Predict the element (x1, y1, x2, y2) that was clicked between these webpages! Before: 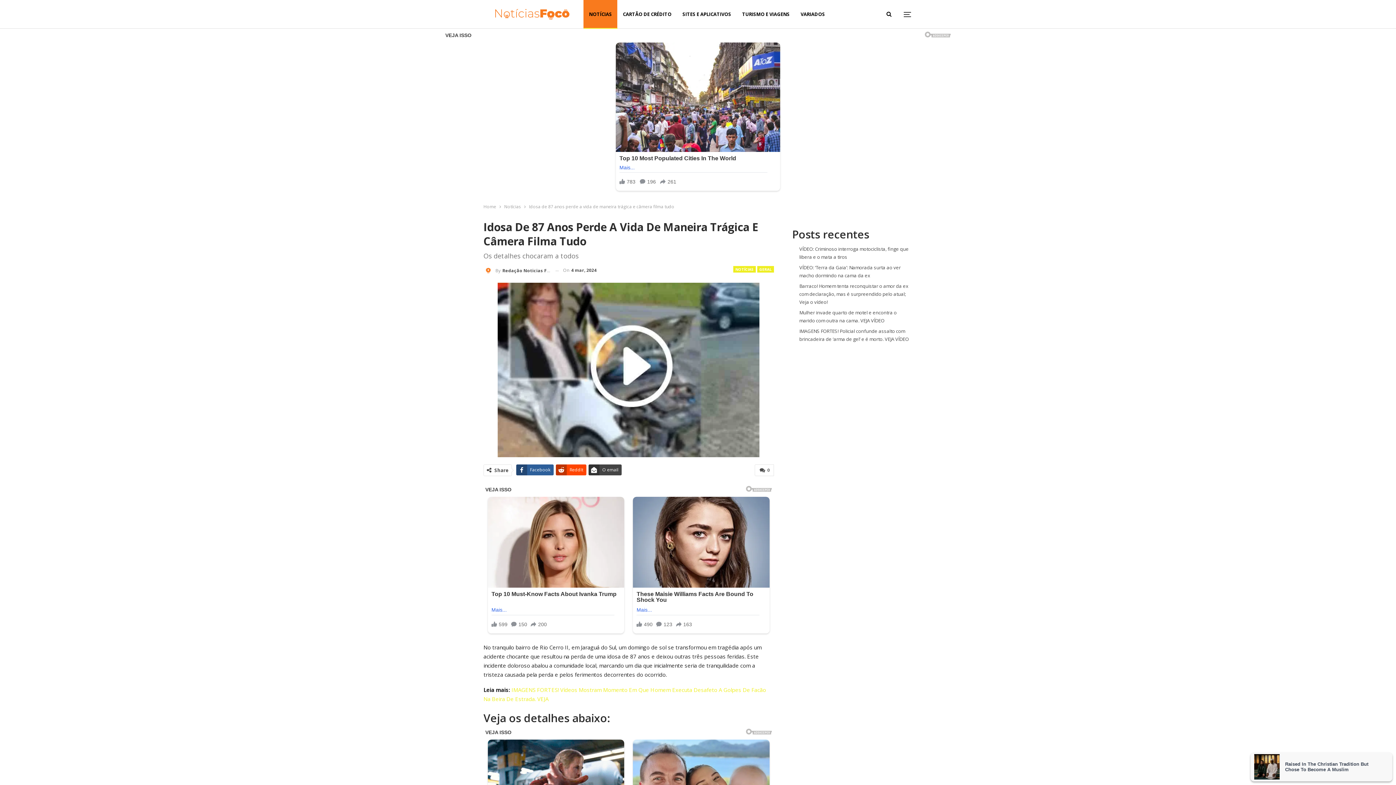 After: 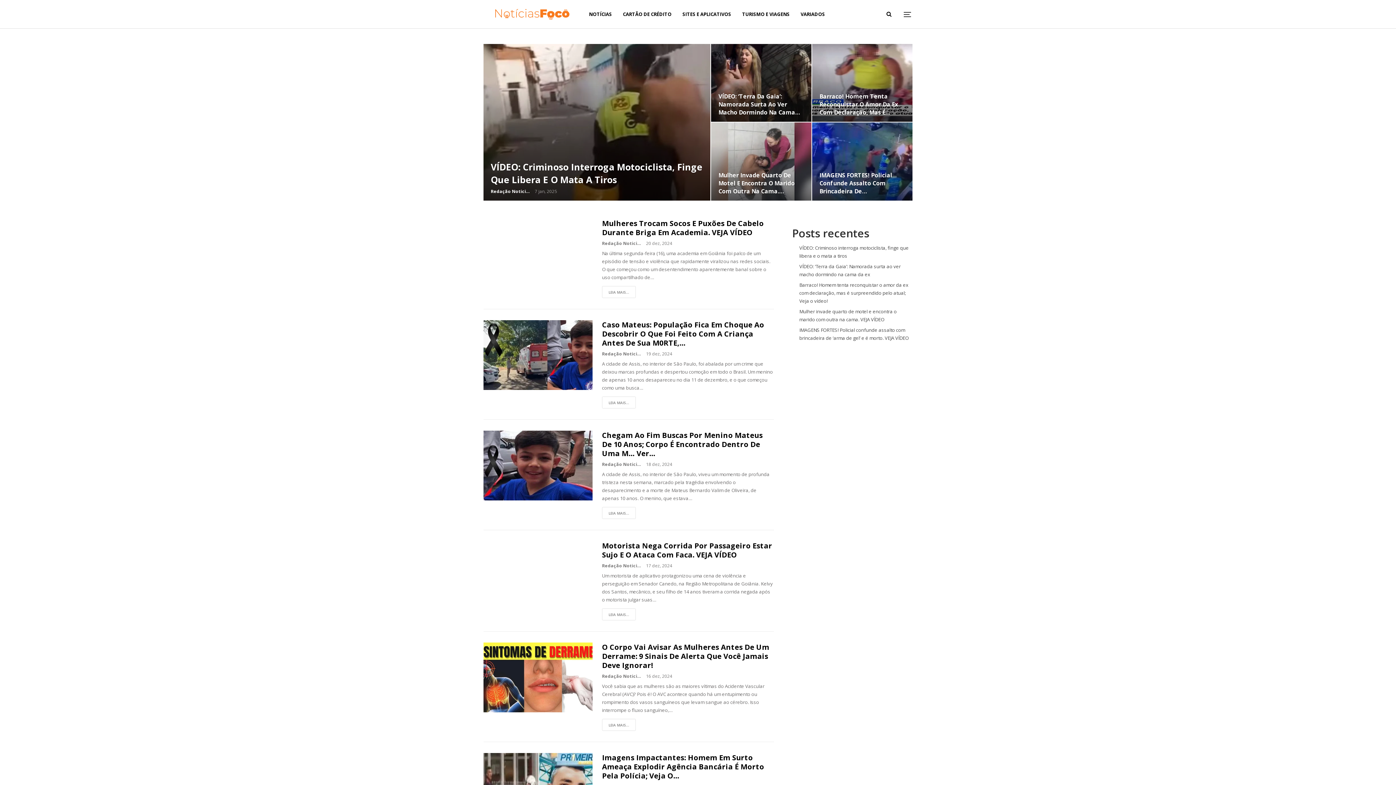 Action: bbox: (483, 0, 583, 26)